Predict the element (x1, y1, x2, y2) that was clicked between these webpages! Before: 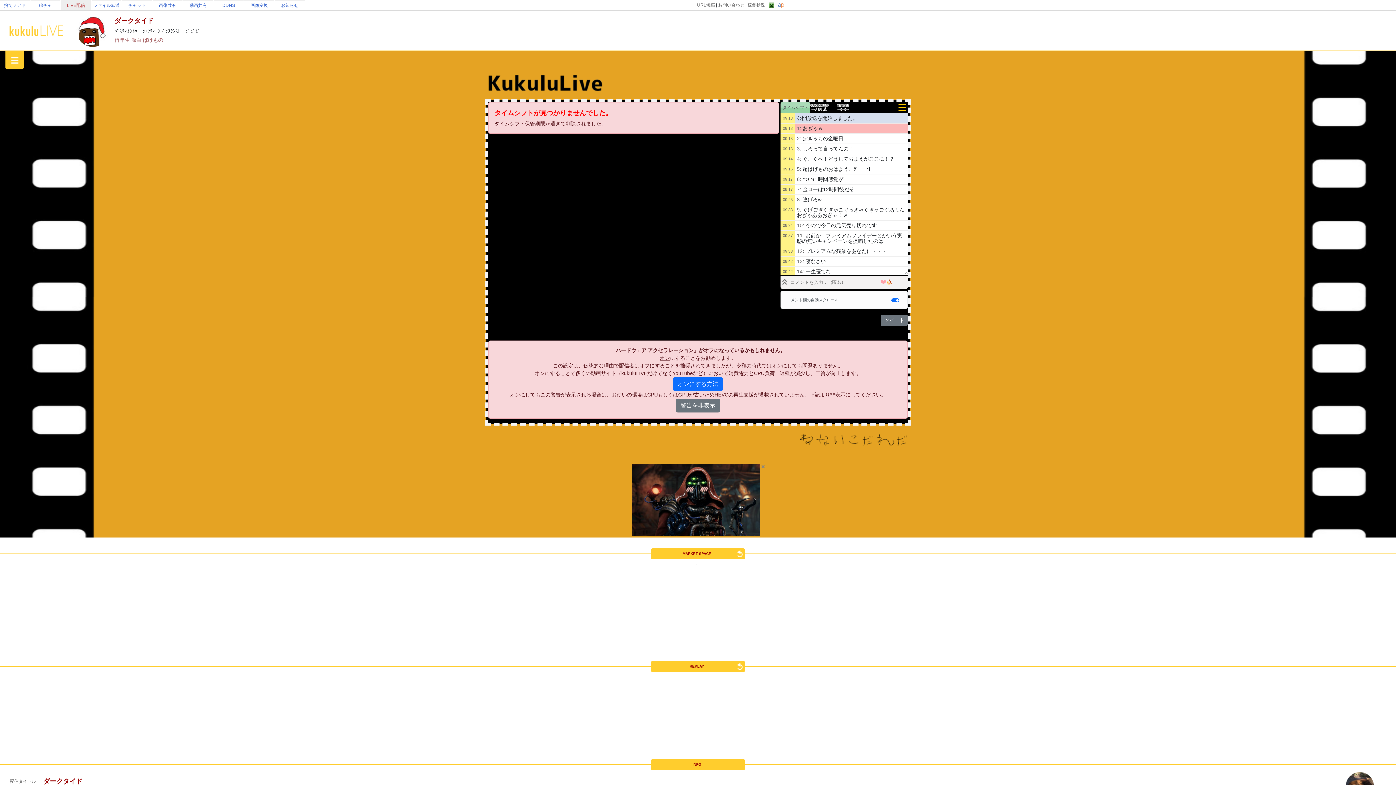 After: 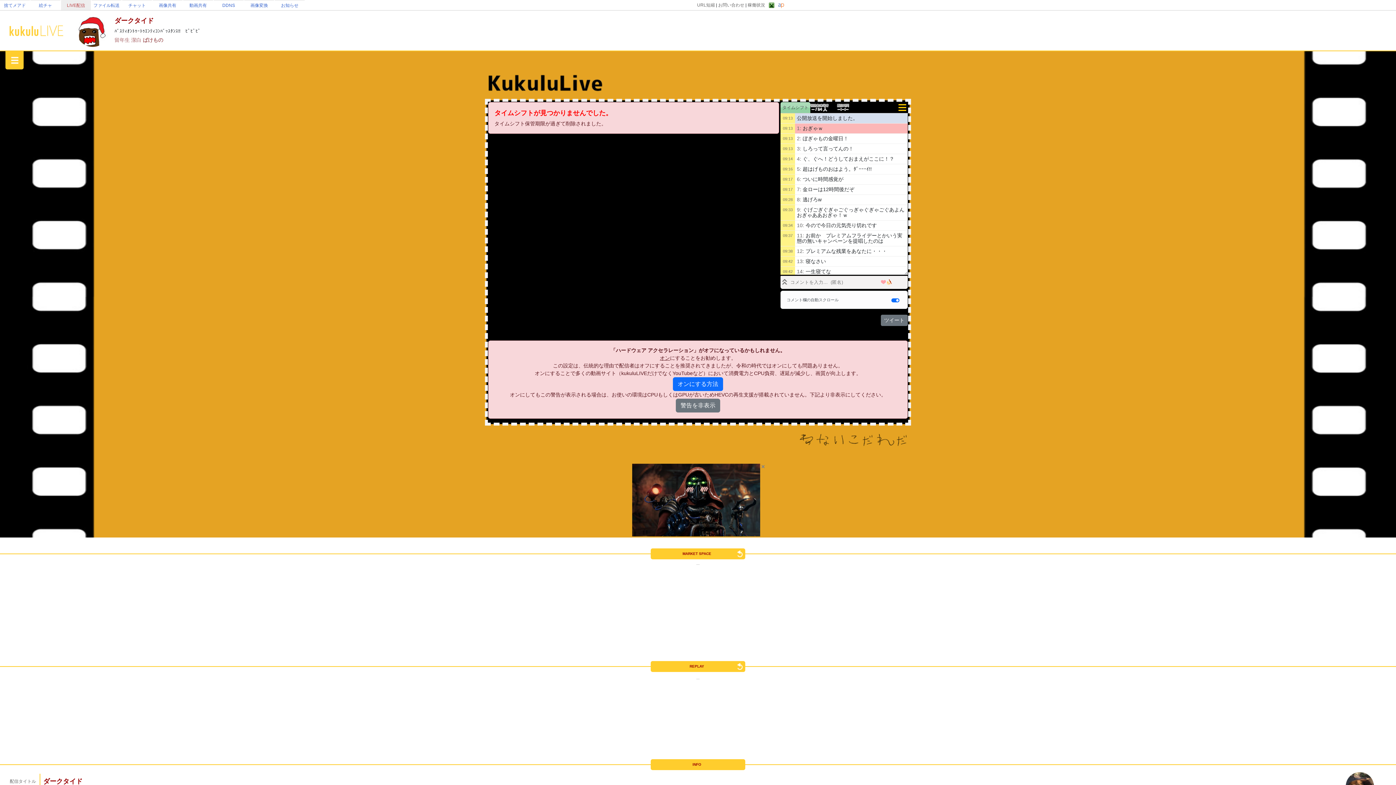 Action: bbox: (632, 496, 760, 502)